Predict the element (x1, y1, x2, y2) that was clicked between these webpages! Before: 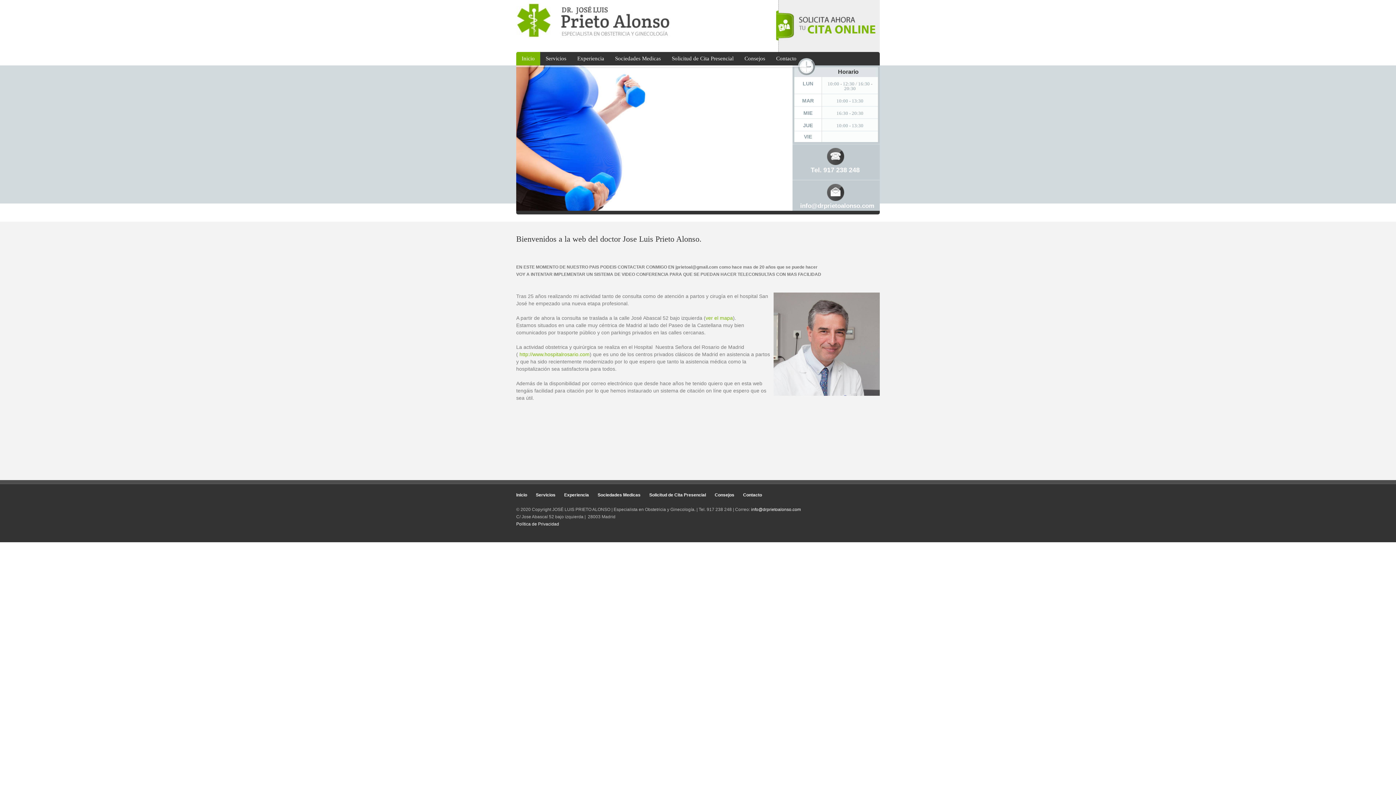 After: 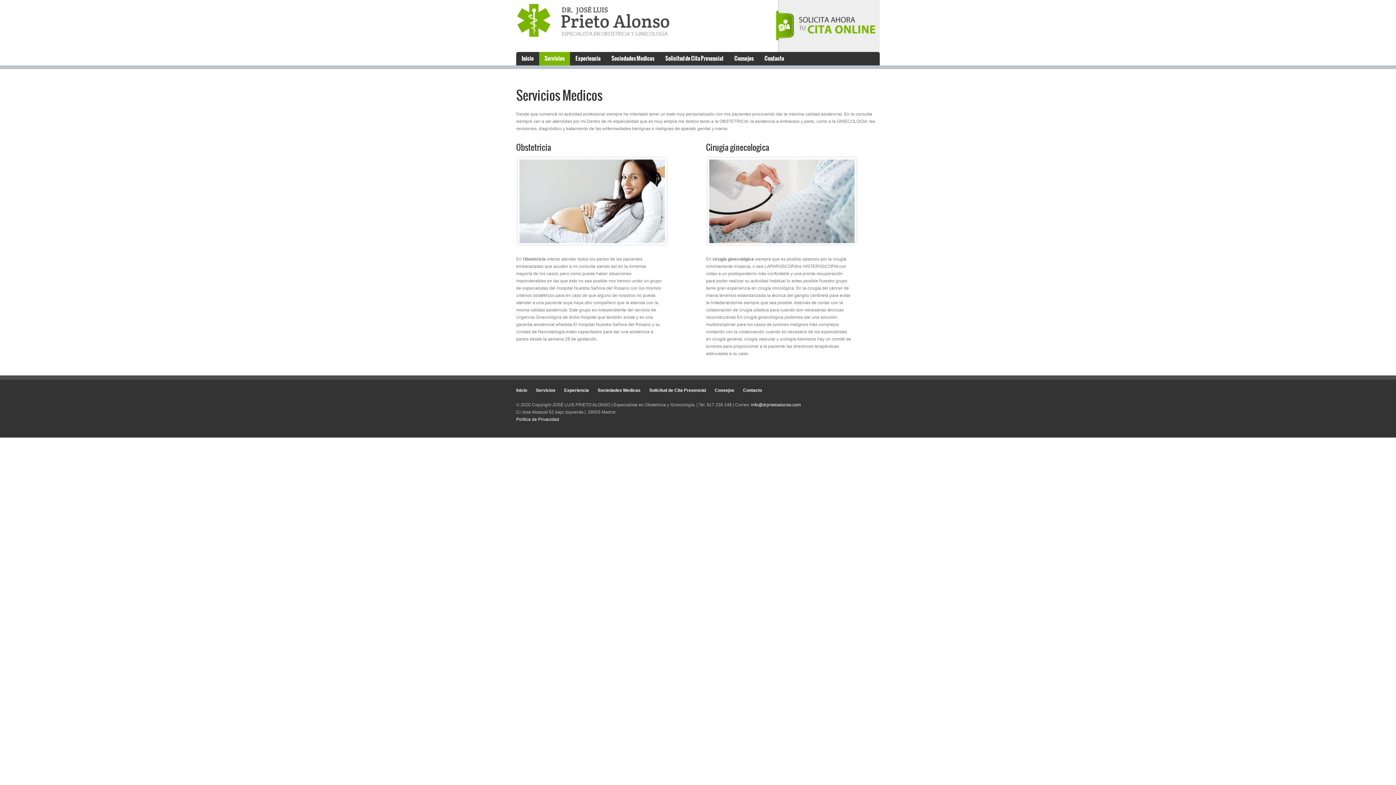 Action: bbox: (536, 492, 555, 497) label: Servicios